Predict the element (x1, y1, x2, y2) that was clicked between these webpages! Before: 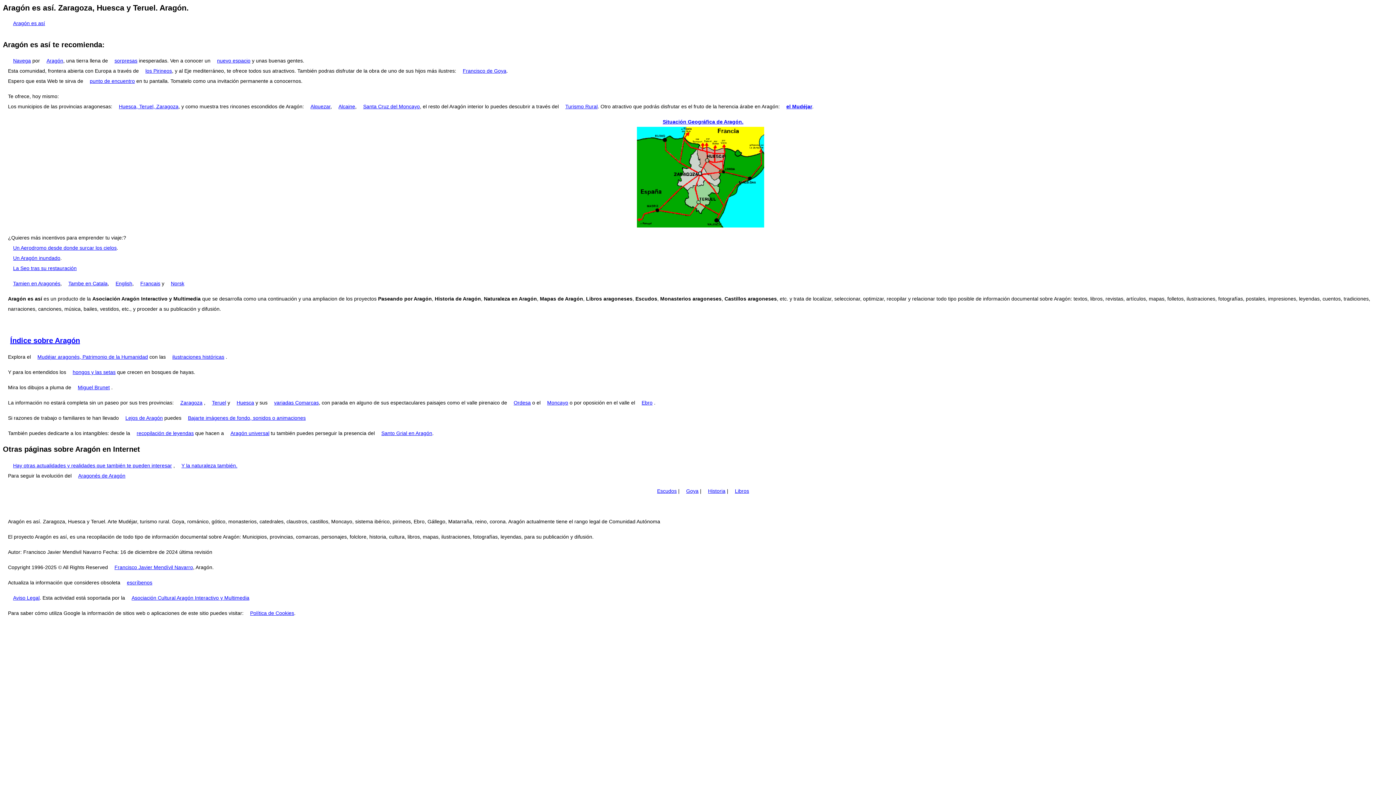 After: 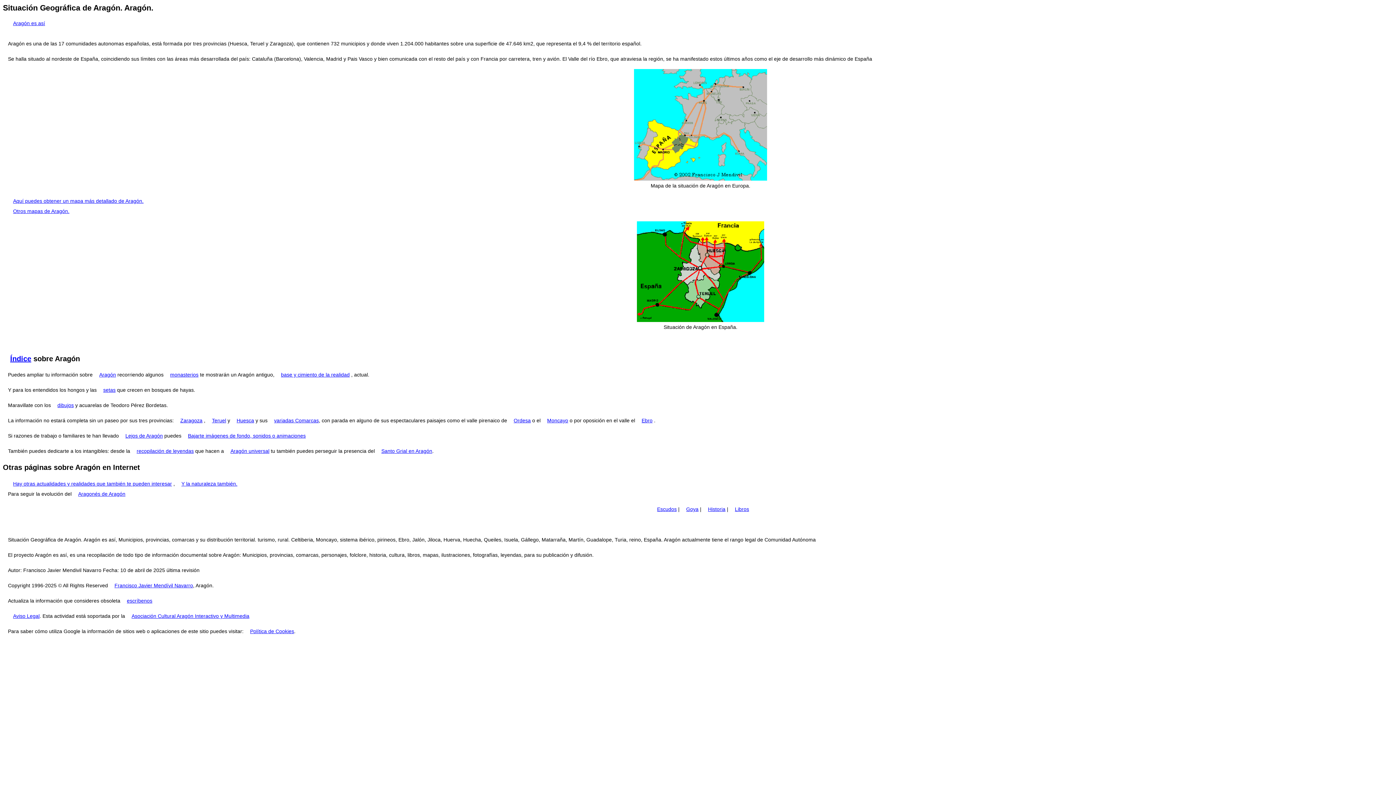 Action: label: Lejos de Aragón bbox: (125, 415, 162, 420)